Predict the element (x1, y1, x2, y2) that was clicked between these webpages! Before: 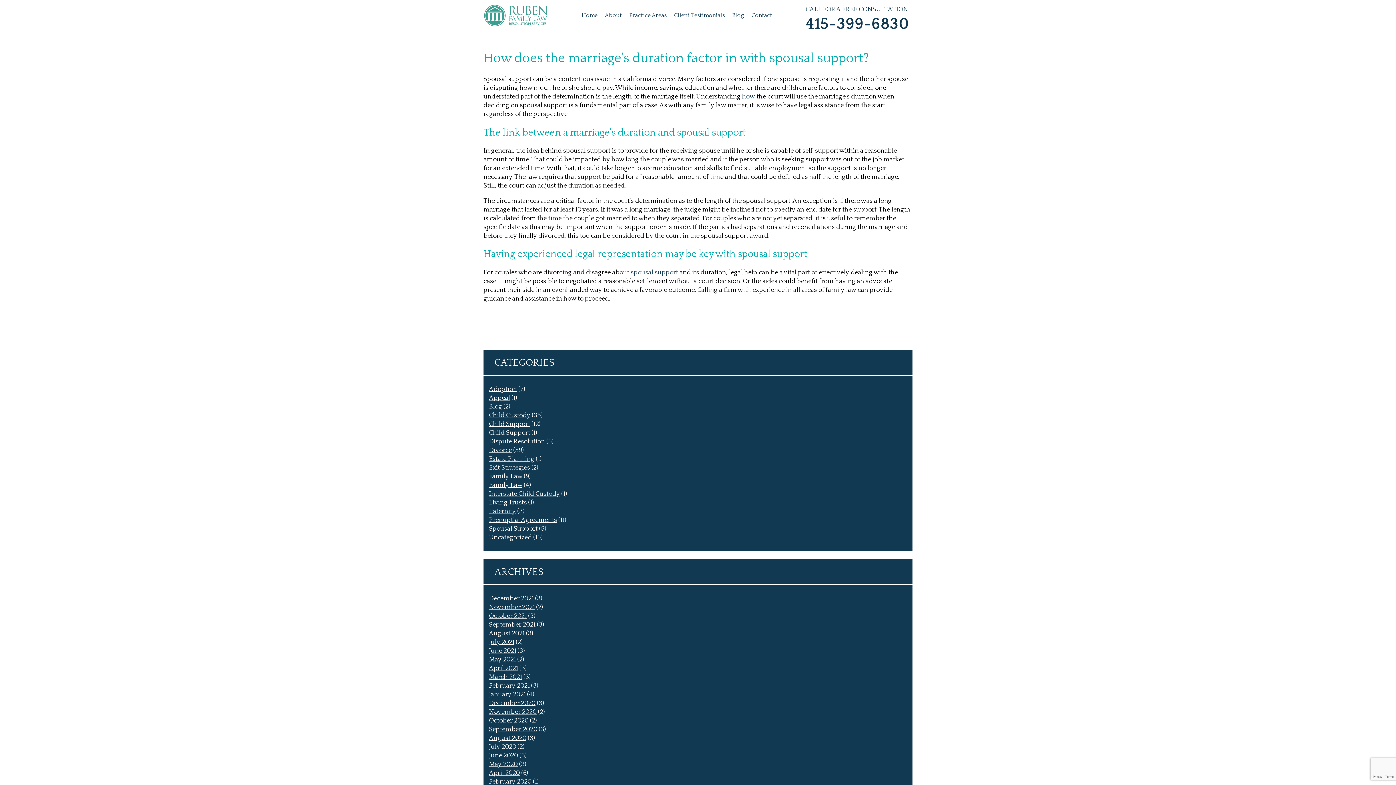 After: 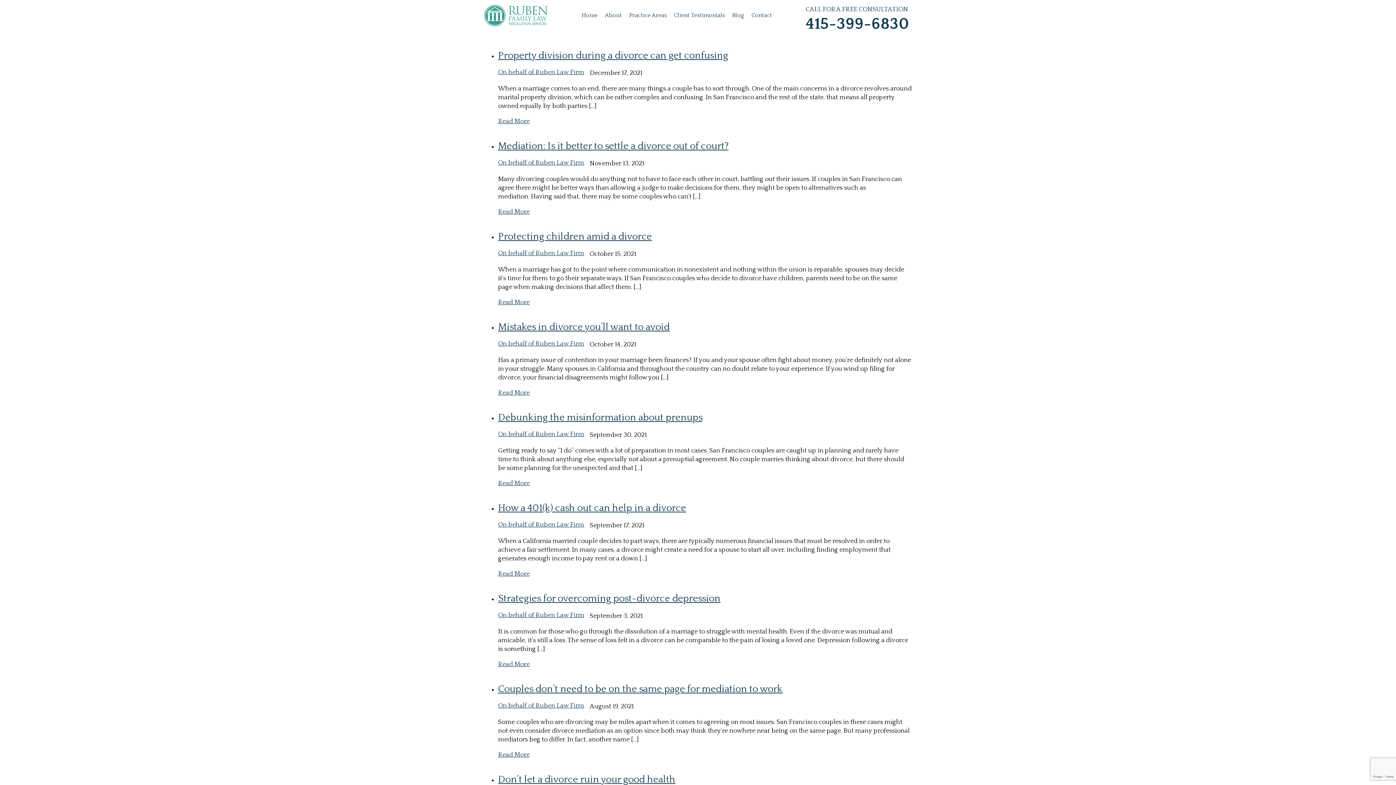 Action: bbox: (489, 446, 512, 454) label: Divorce